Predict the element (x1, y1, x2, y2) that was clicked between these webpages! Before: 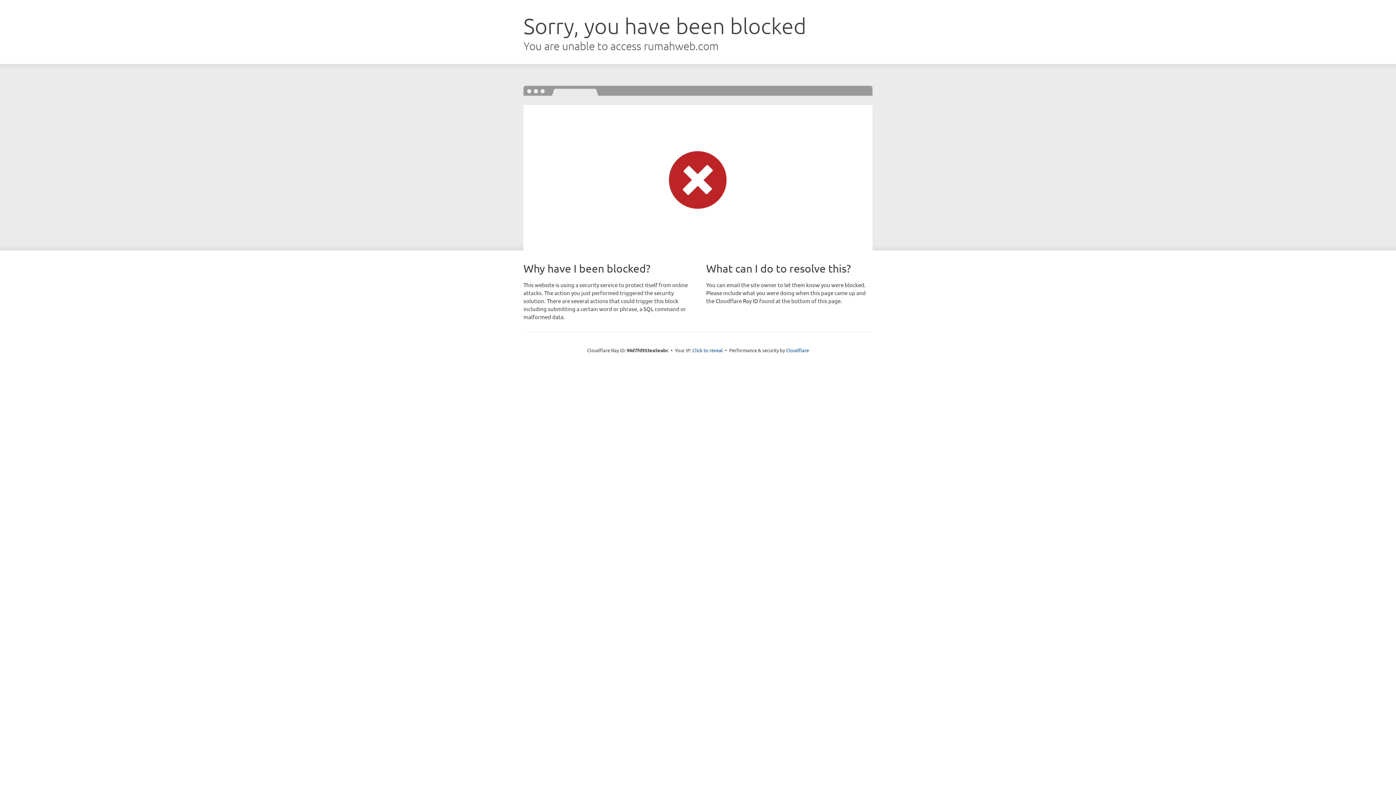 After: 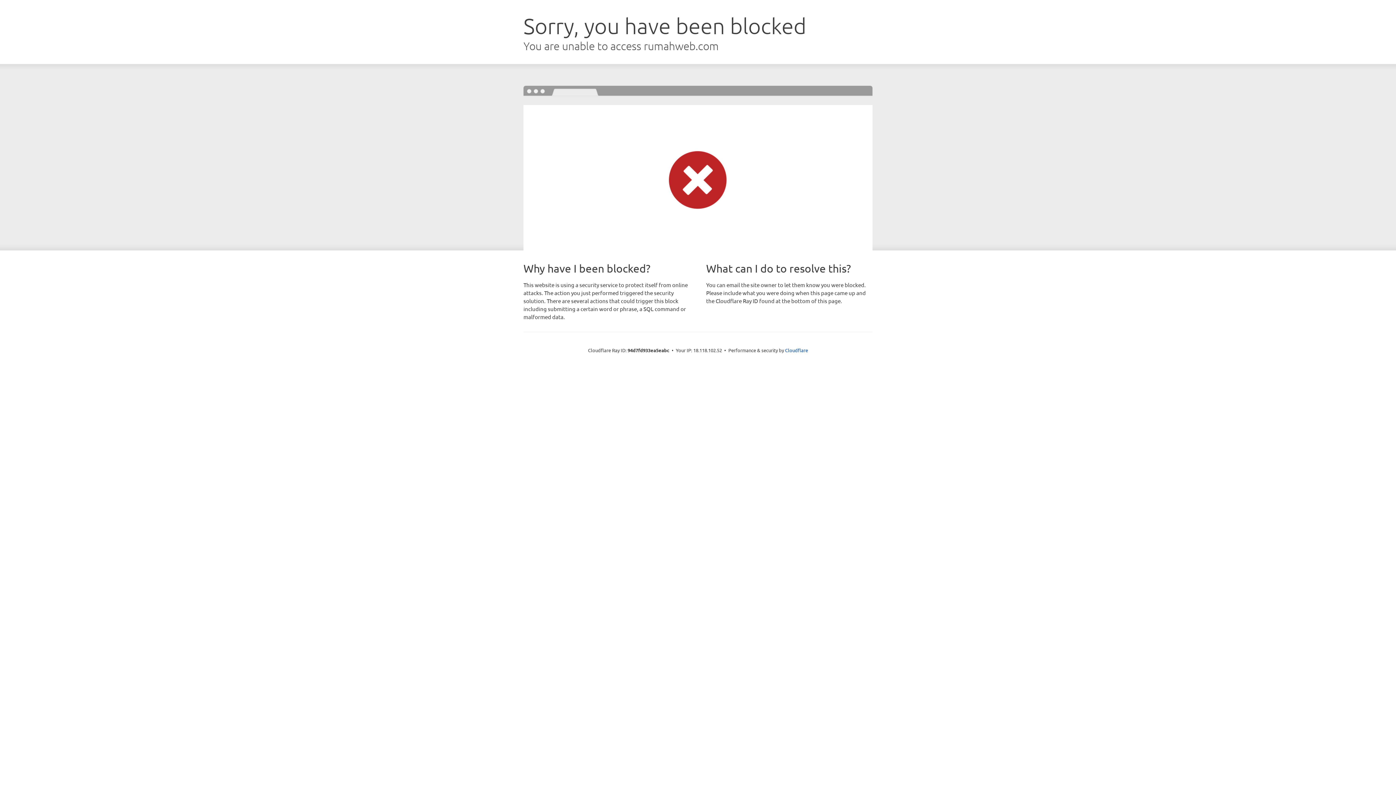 Action: bbox: (692, 346, 723, 353) label: Click to reveal